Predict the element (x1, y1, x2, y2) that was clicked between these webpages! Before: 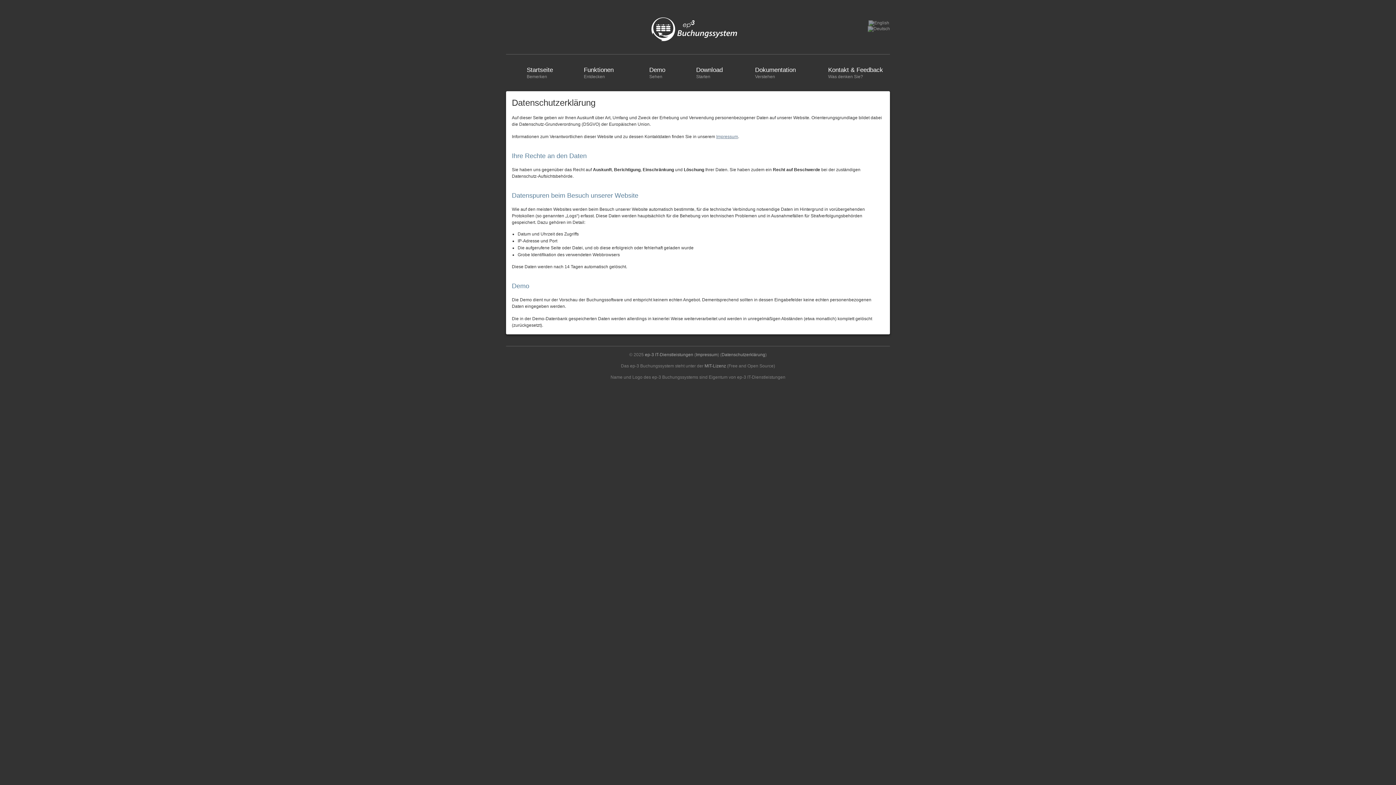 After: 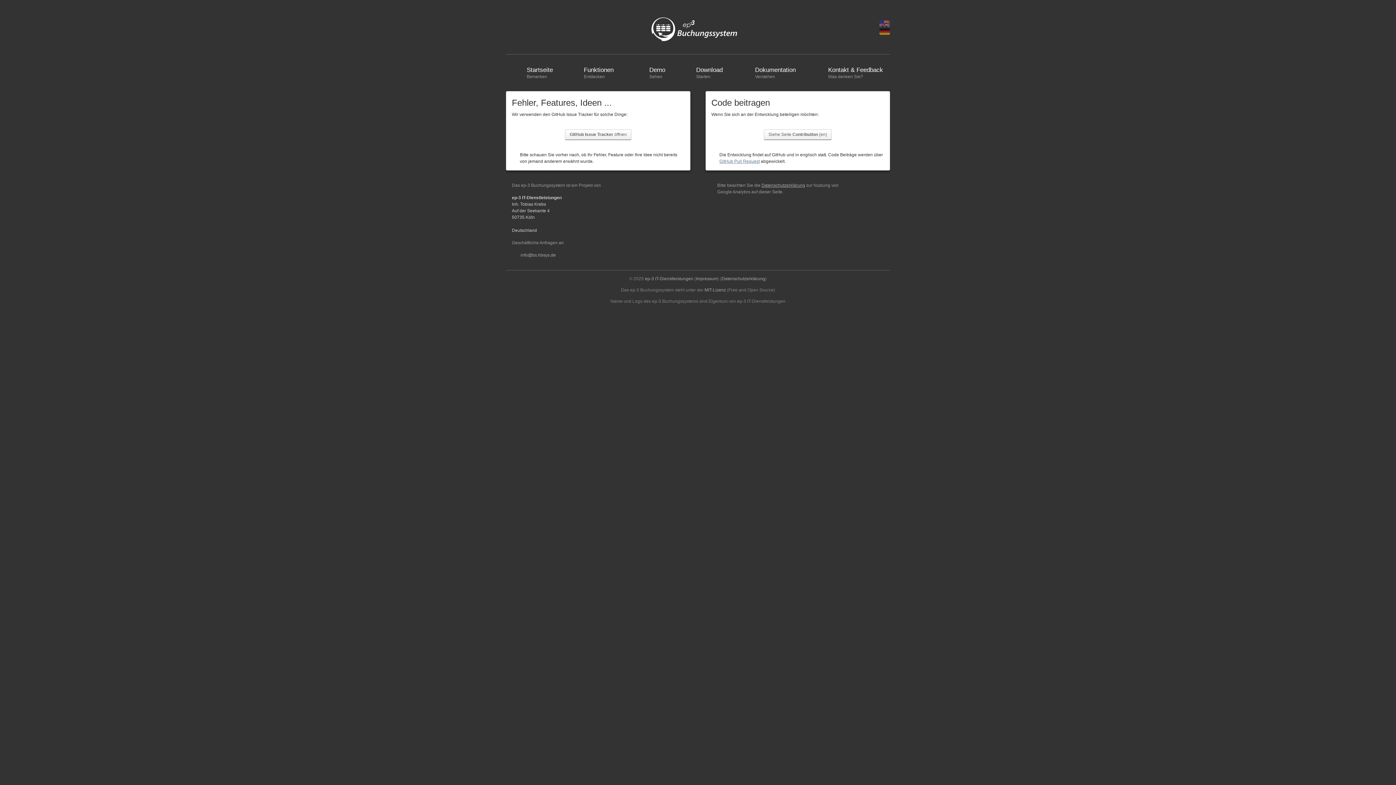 Action: label: Impressum bbox: (716, 134, 738, 139)